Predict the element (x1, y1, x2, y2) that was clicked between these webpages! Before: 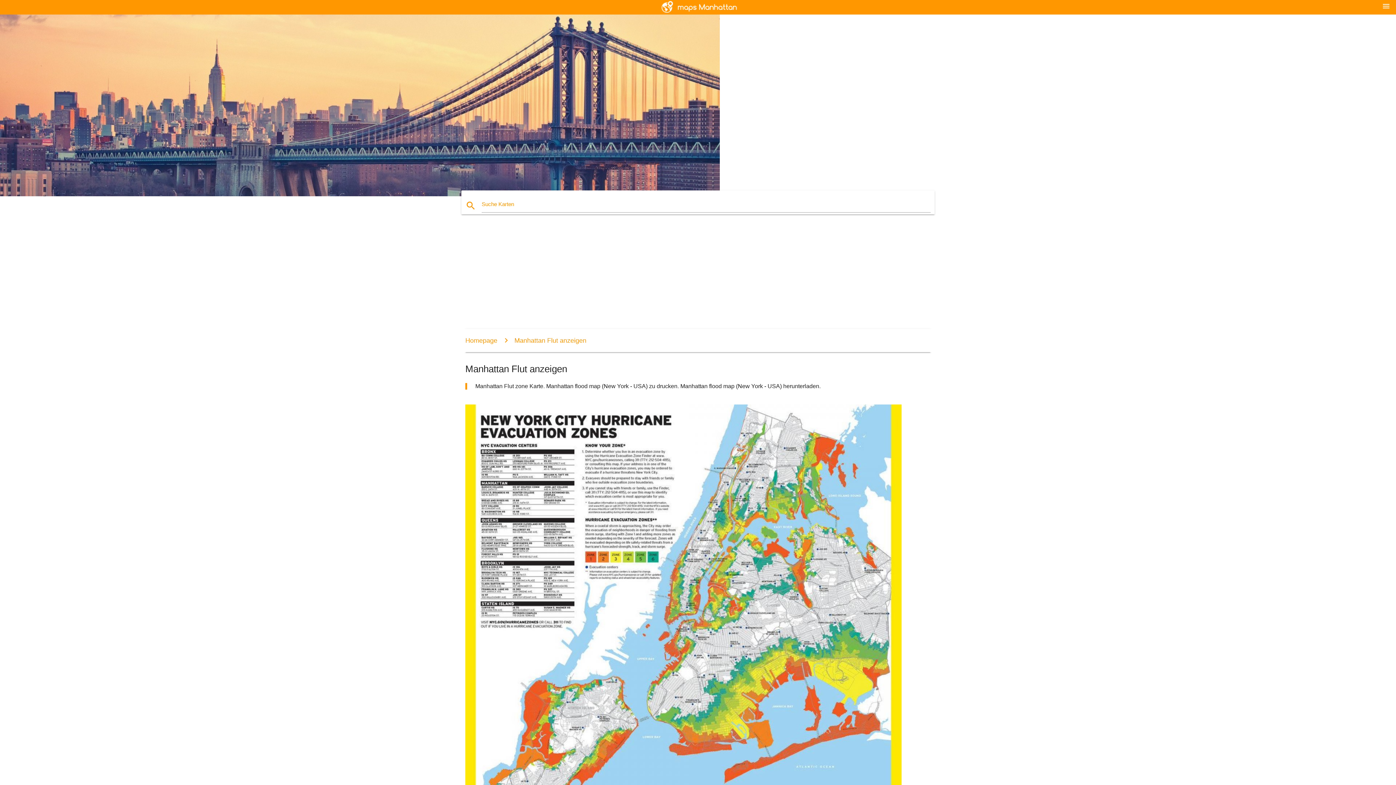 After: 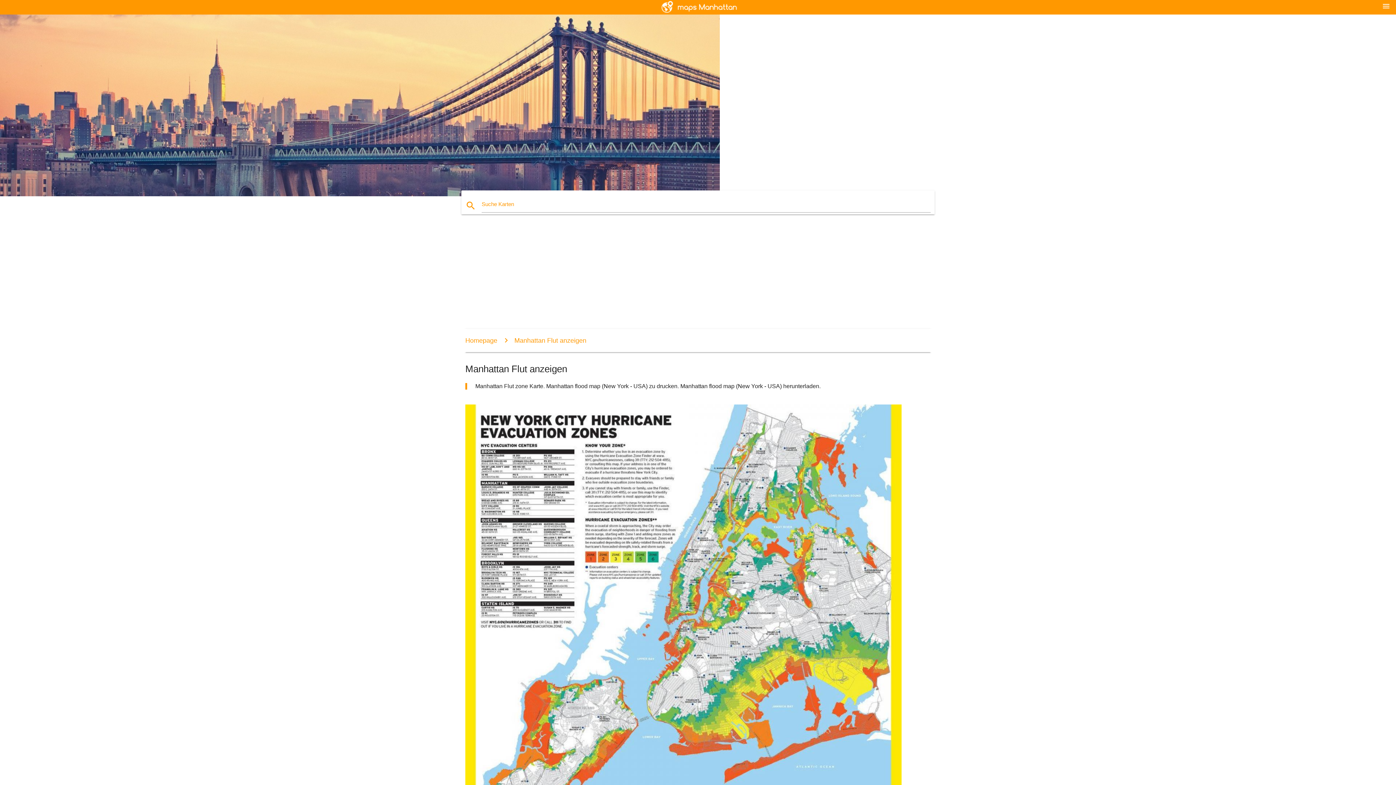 Action: label: Manhattan Flut anzeigen bbox: (498, 336, 586, 344)